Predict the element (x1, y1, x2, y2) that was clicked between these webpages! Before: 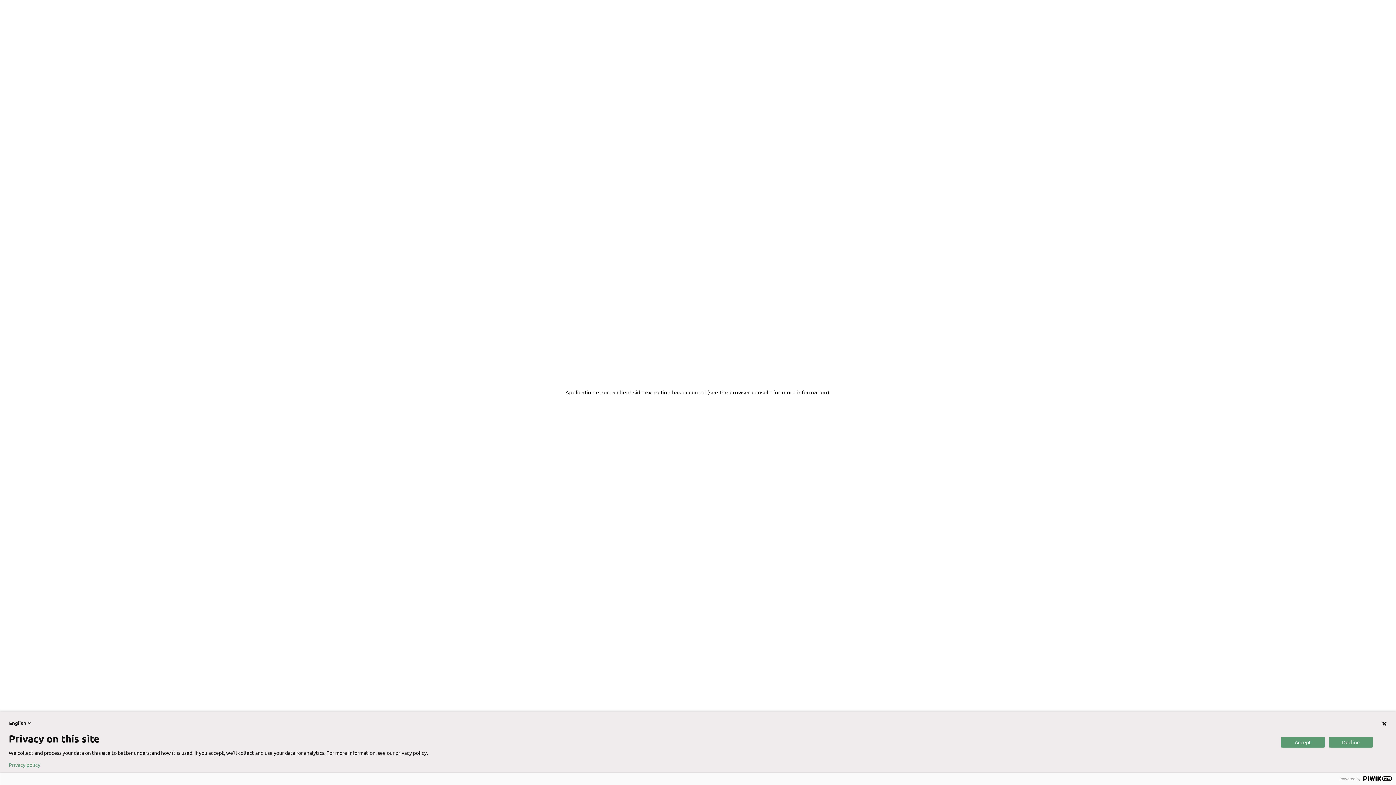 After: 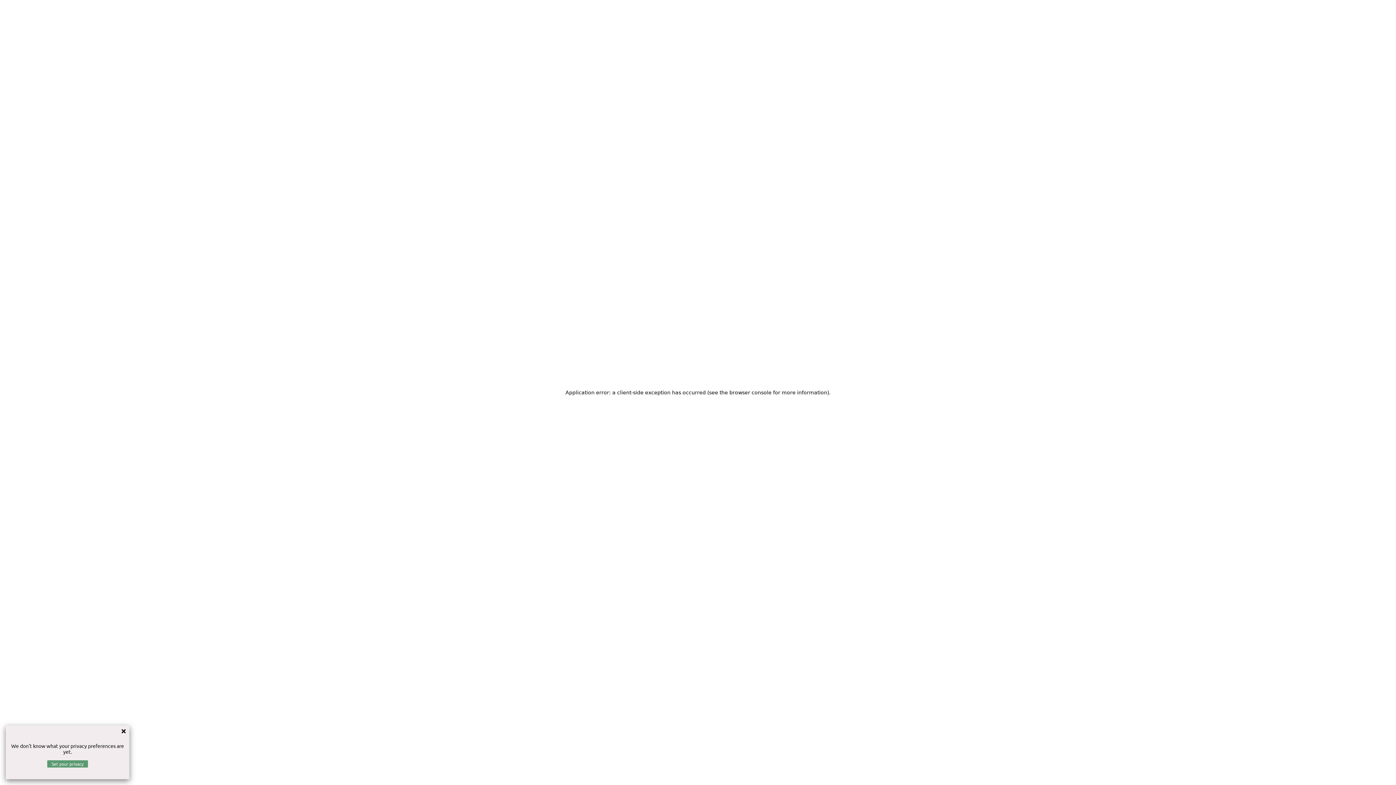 Action: bbox: (8, 762, 40, 768) label: Privacy policy